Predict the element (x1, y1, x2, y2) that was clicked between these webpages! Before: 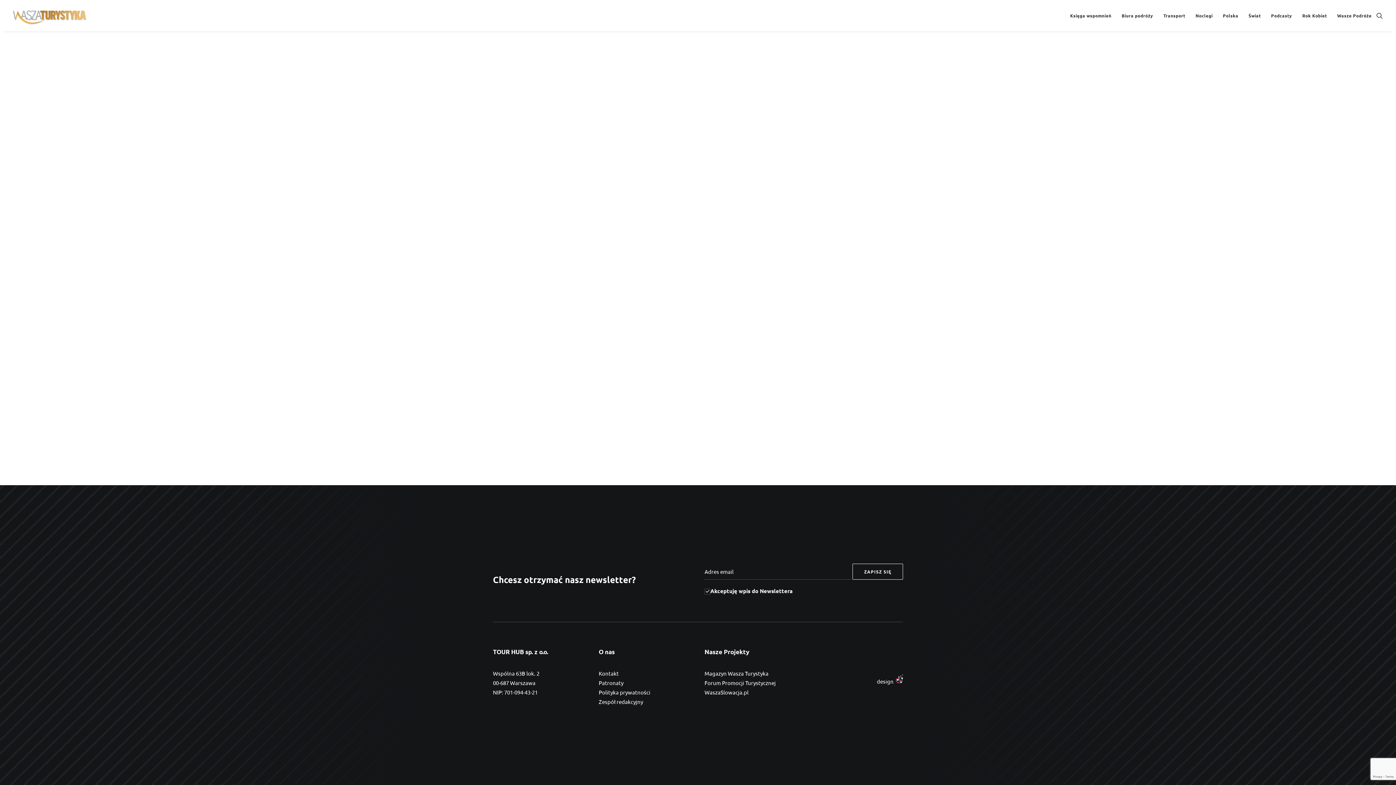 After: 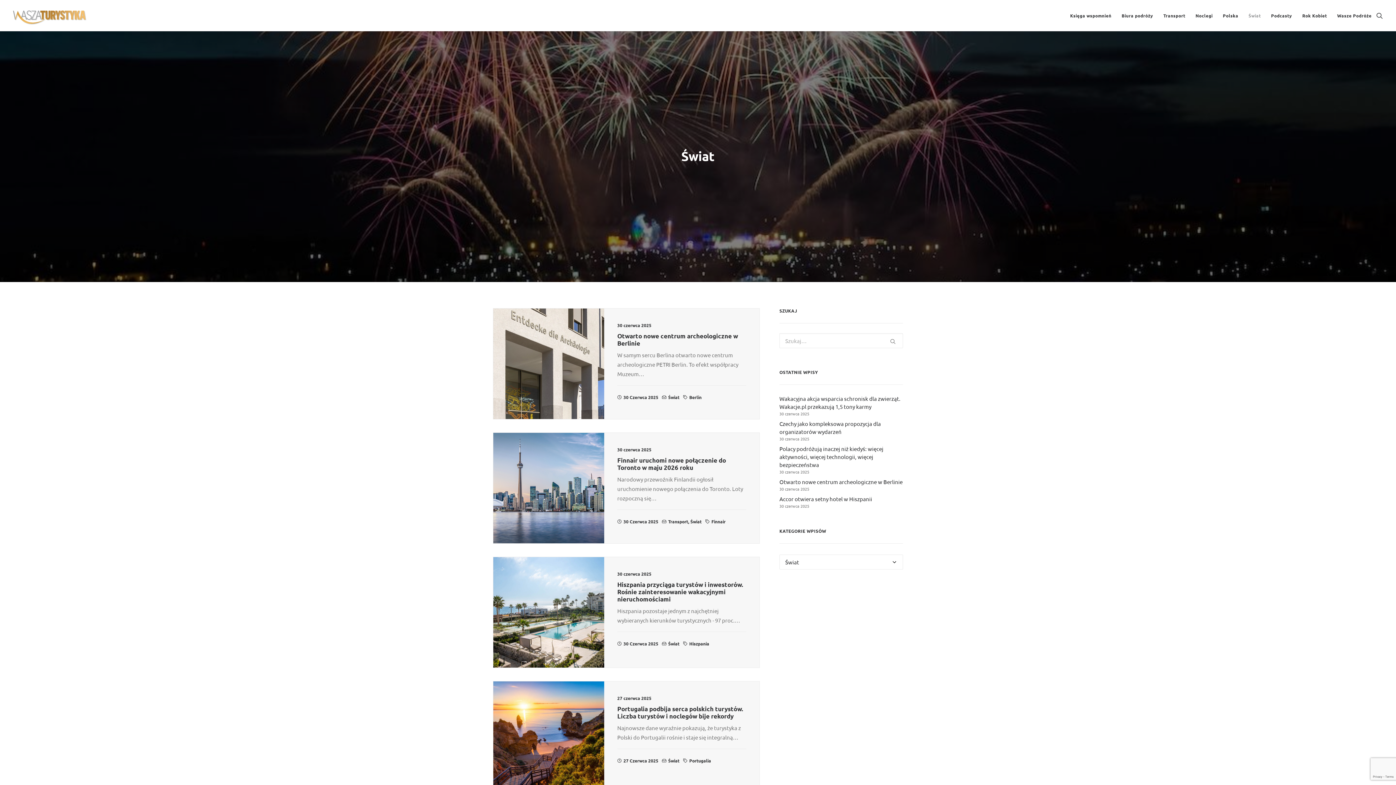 Action: bbox: (1243, 0, 1266, 31) label: Świat